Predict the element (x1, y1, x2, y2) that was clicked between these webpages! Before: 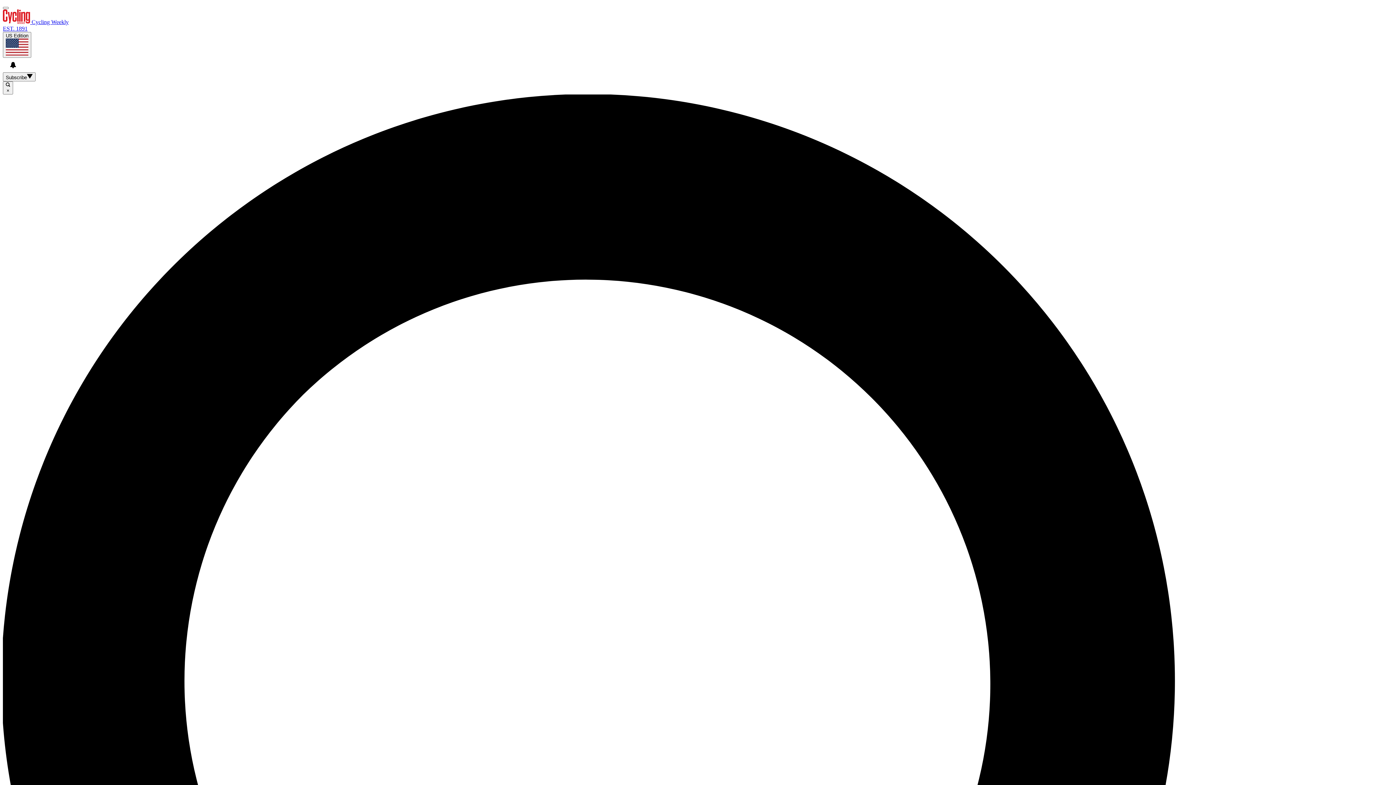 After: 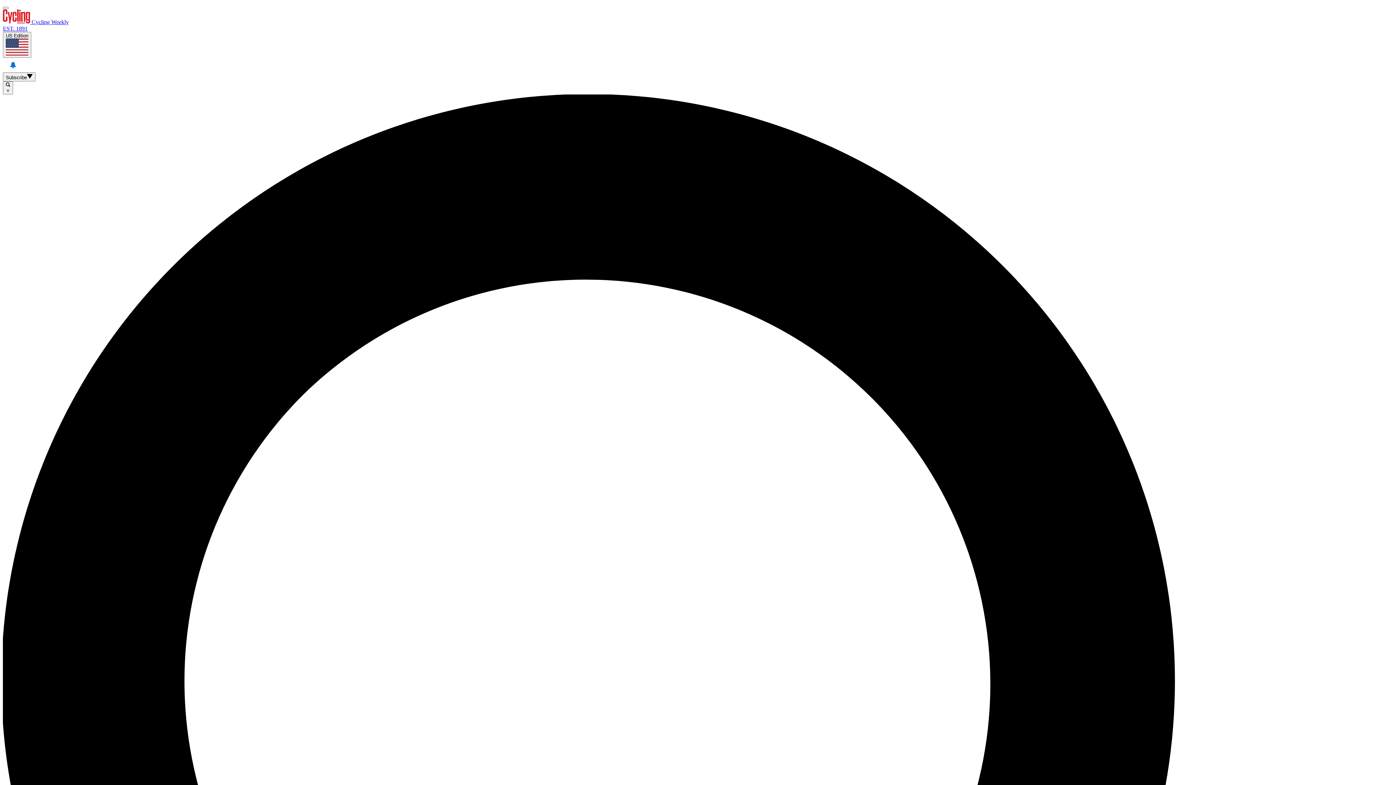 Action: bbox: (5, 57, 20, 72) label: View your notifications and profile settings